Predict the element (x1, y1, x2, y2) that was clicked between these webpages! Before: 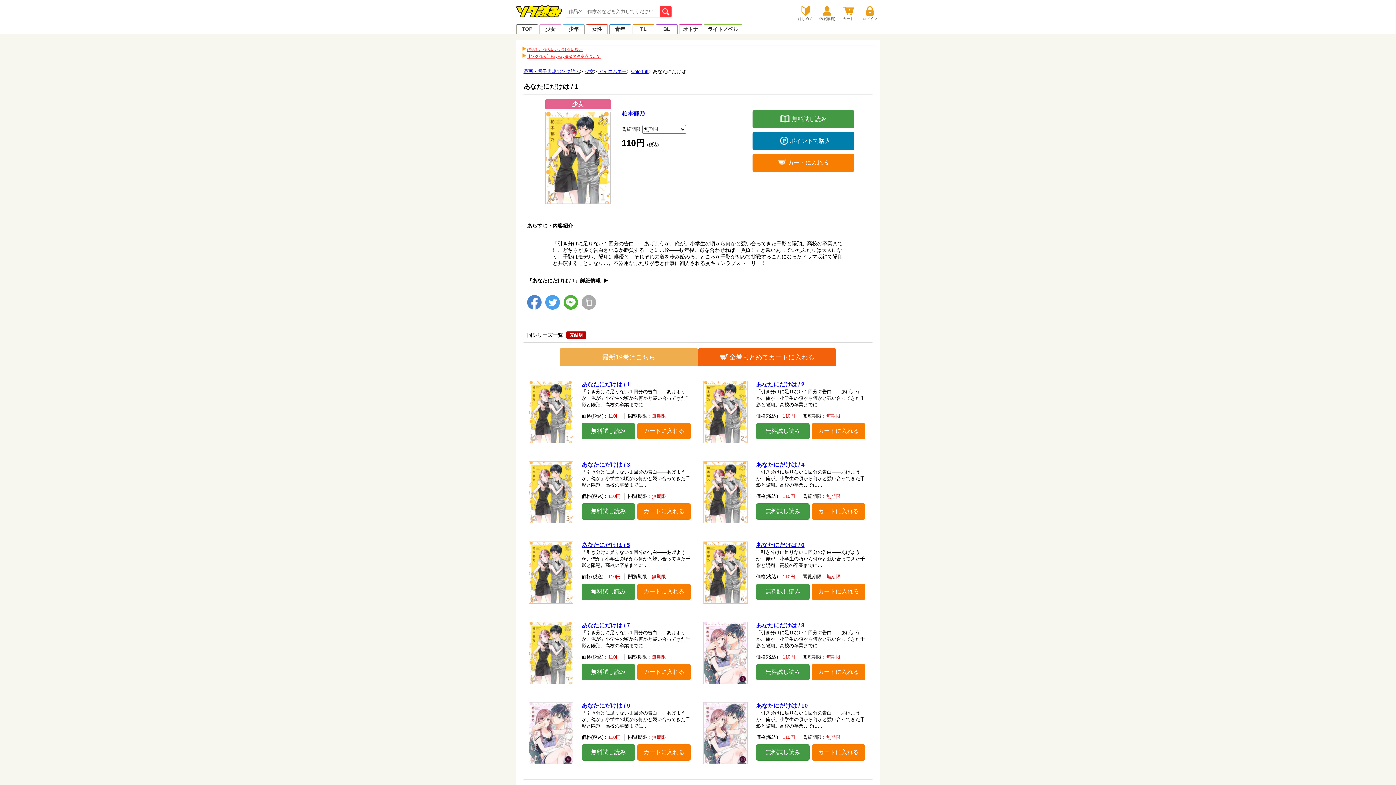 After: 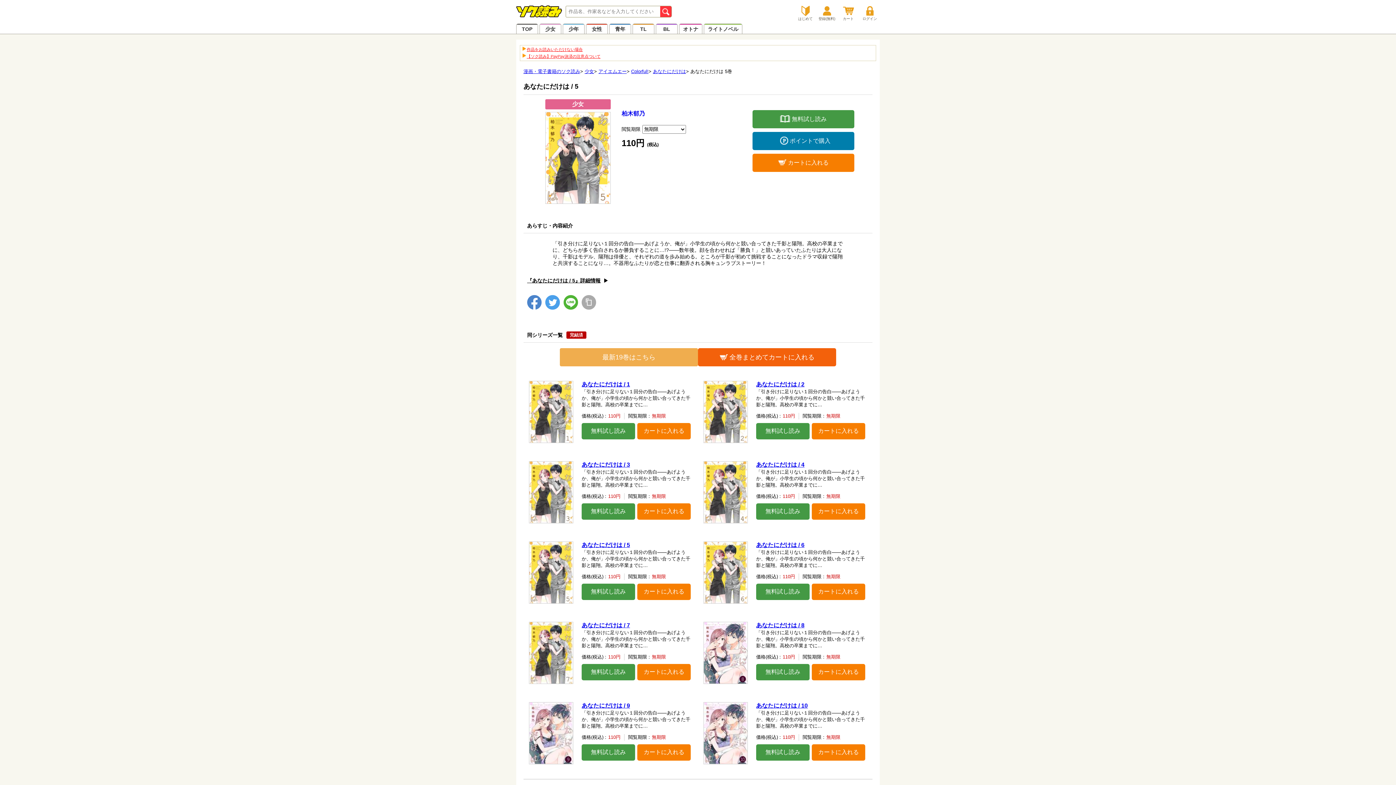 Action: bbox: (581, 542, 630, 548) label: あなたにだけは / 5